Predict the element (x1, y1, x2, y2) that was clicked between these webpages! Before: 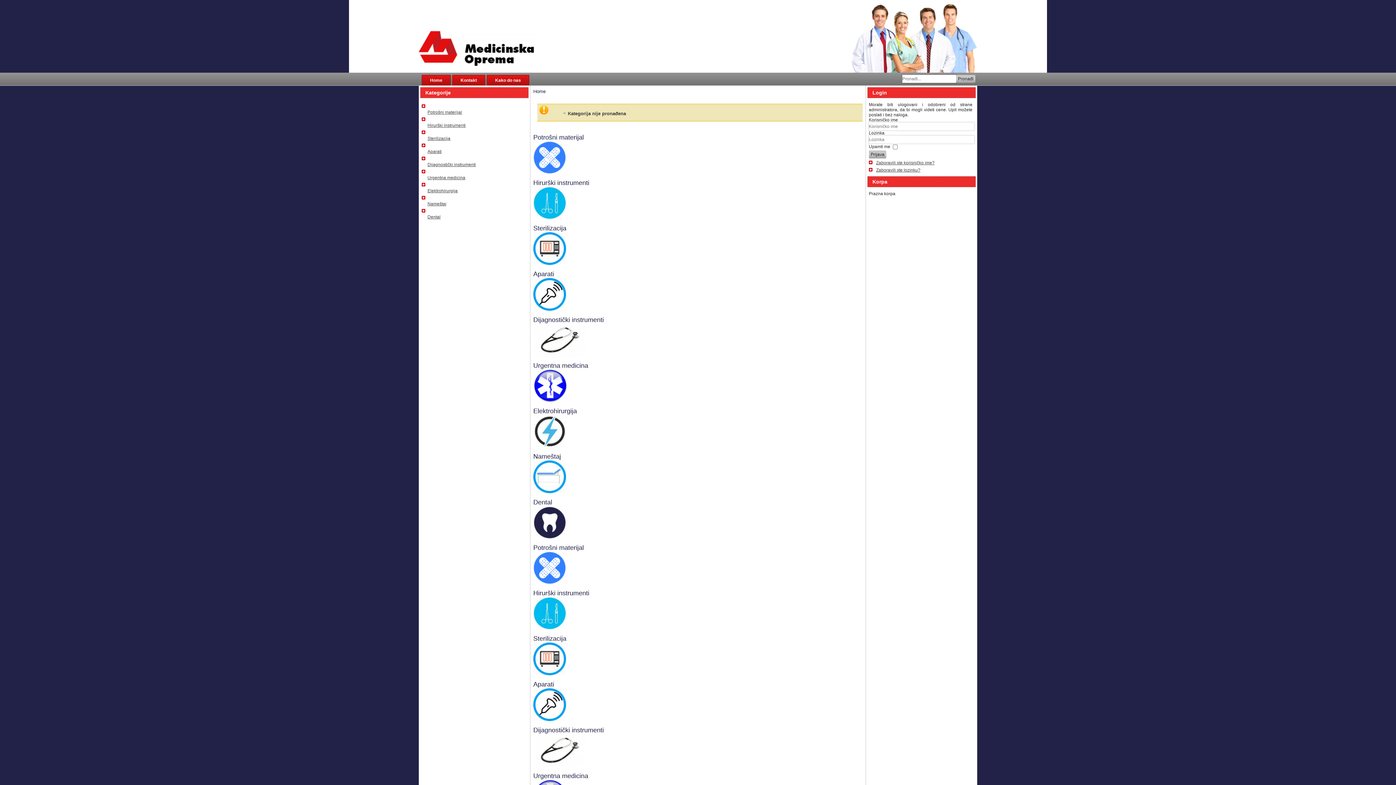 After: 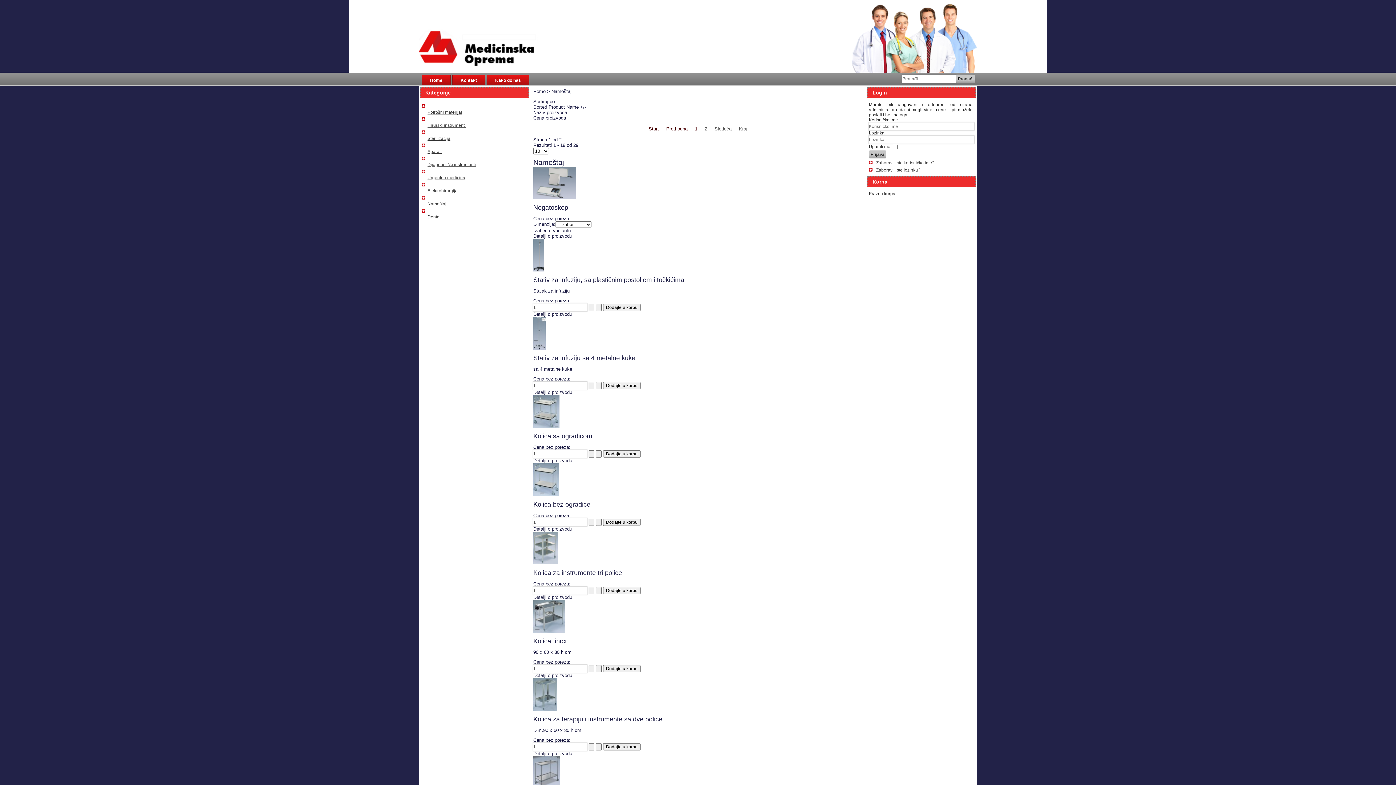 Action: bbox: (533, 453, 566, 494) label: Nameštaj
